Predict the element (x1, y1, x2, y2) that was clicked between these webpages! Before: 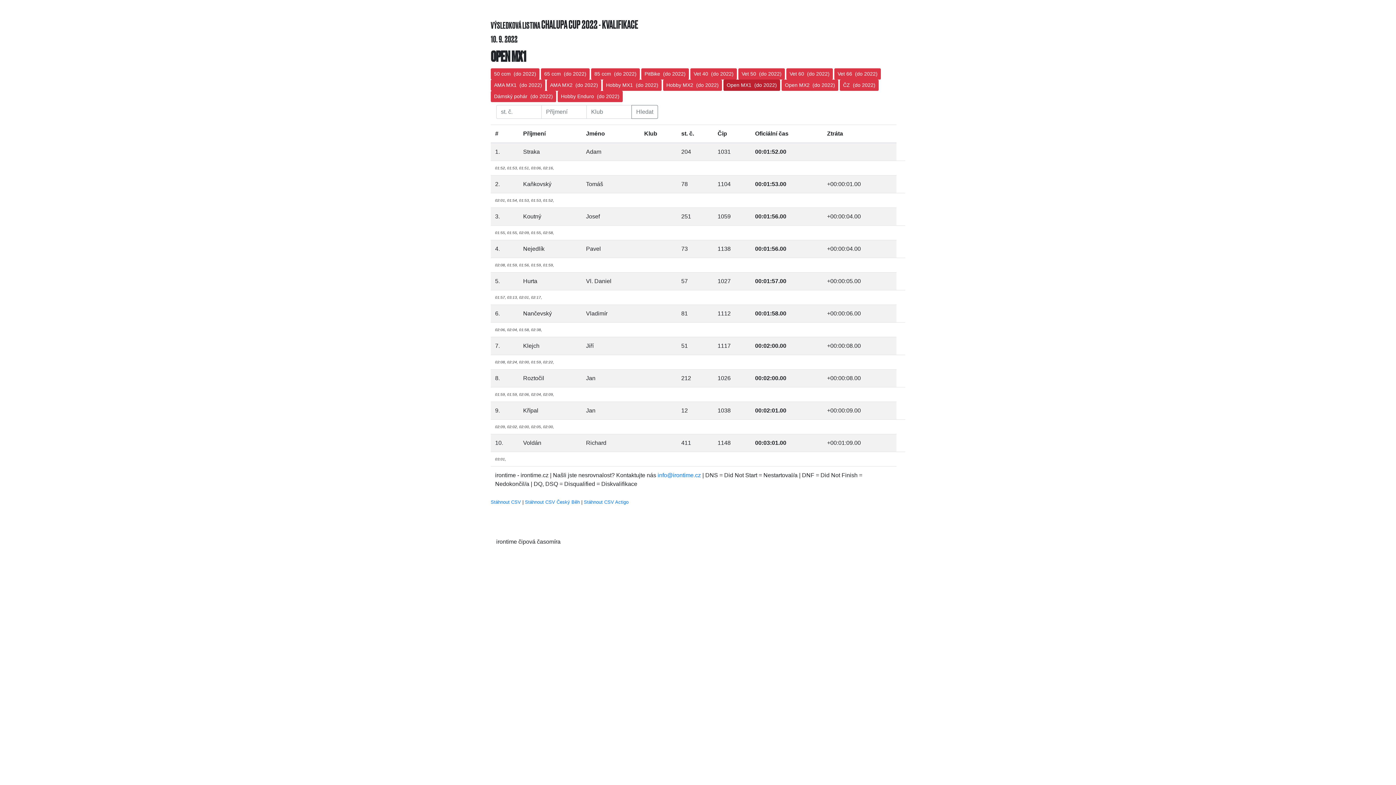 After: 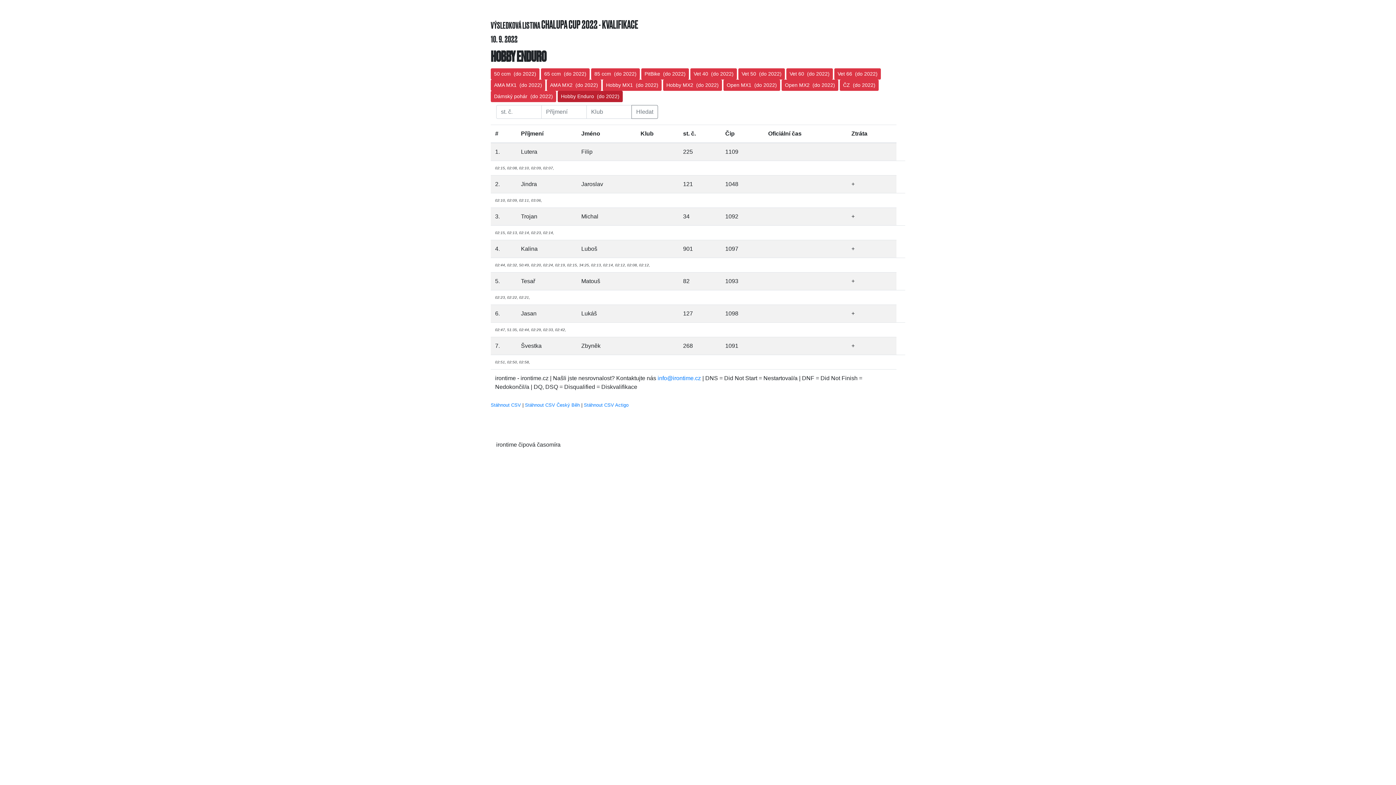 Action: bbox: (557, 90, 622, 102) label: Hobby Enduro  (do 2022)